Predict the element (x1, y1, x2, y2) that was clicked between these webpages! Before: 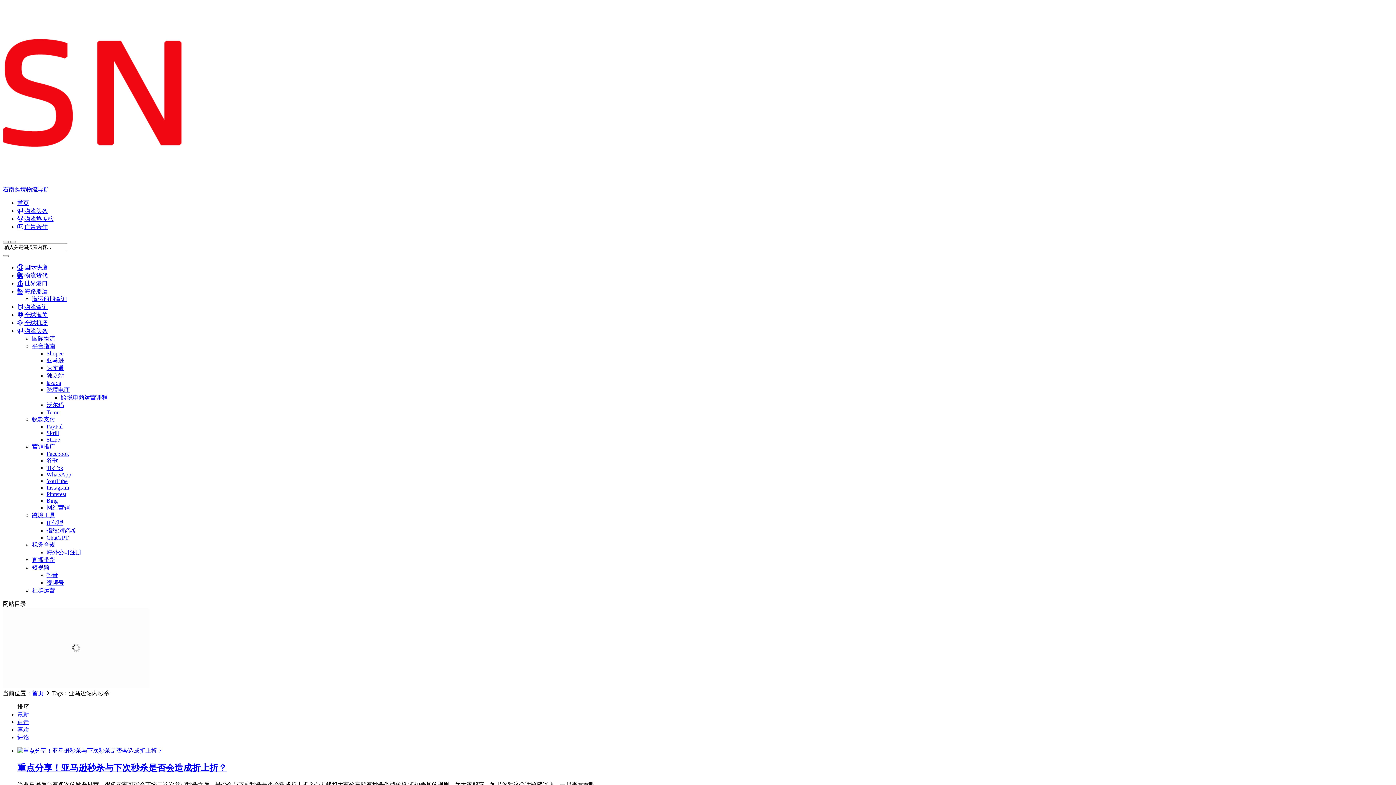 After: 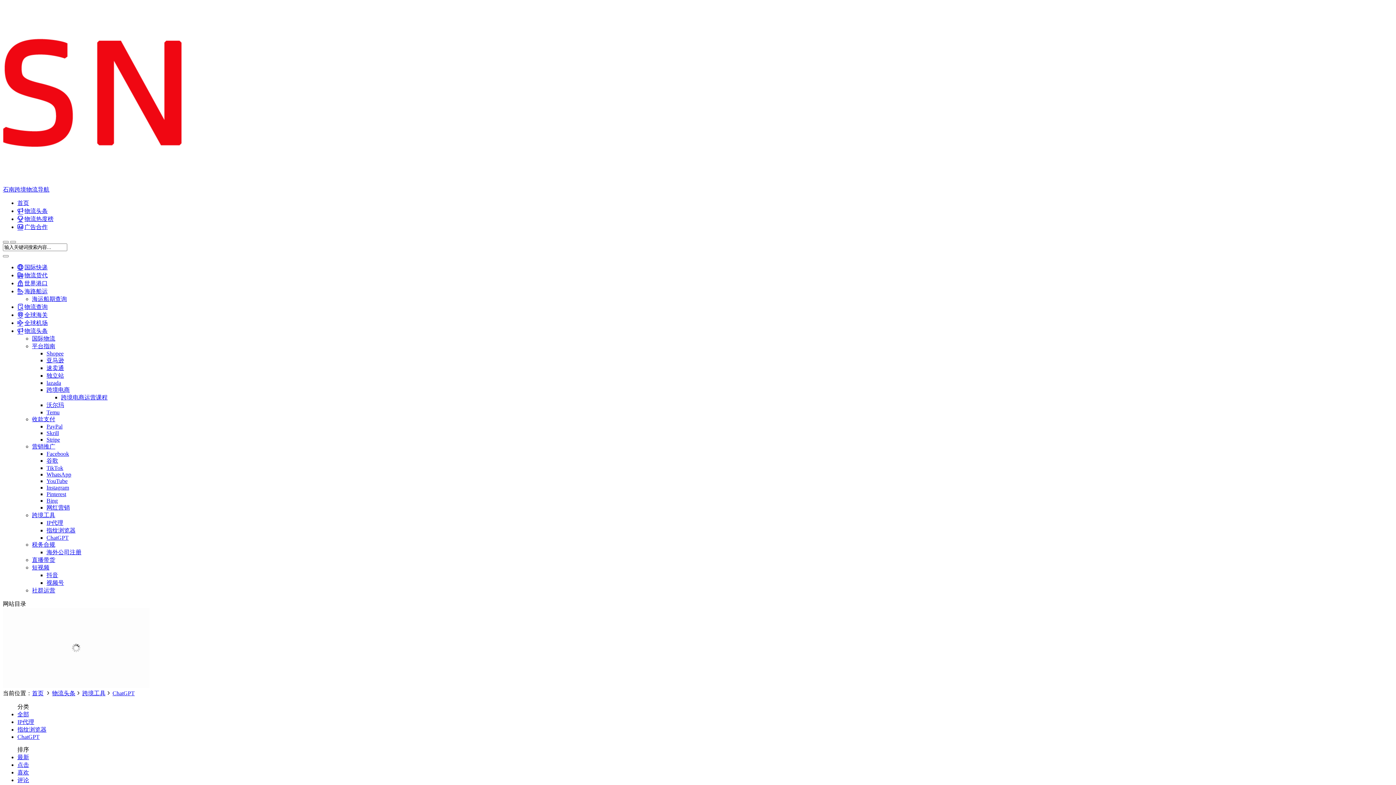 Action: label: ChatGPT bbox: (46, 534, 68, 541)